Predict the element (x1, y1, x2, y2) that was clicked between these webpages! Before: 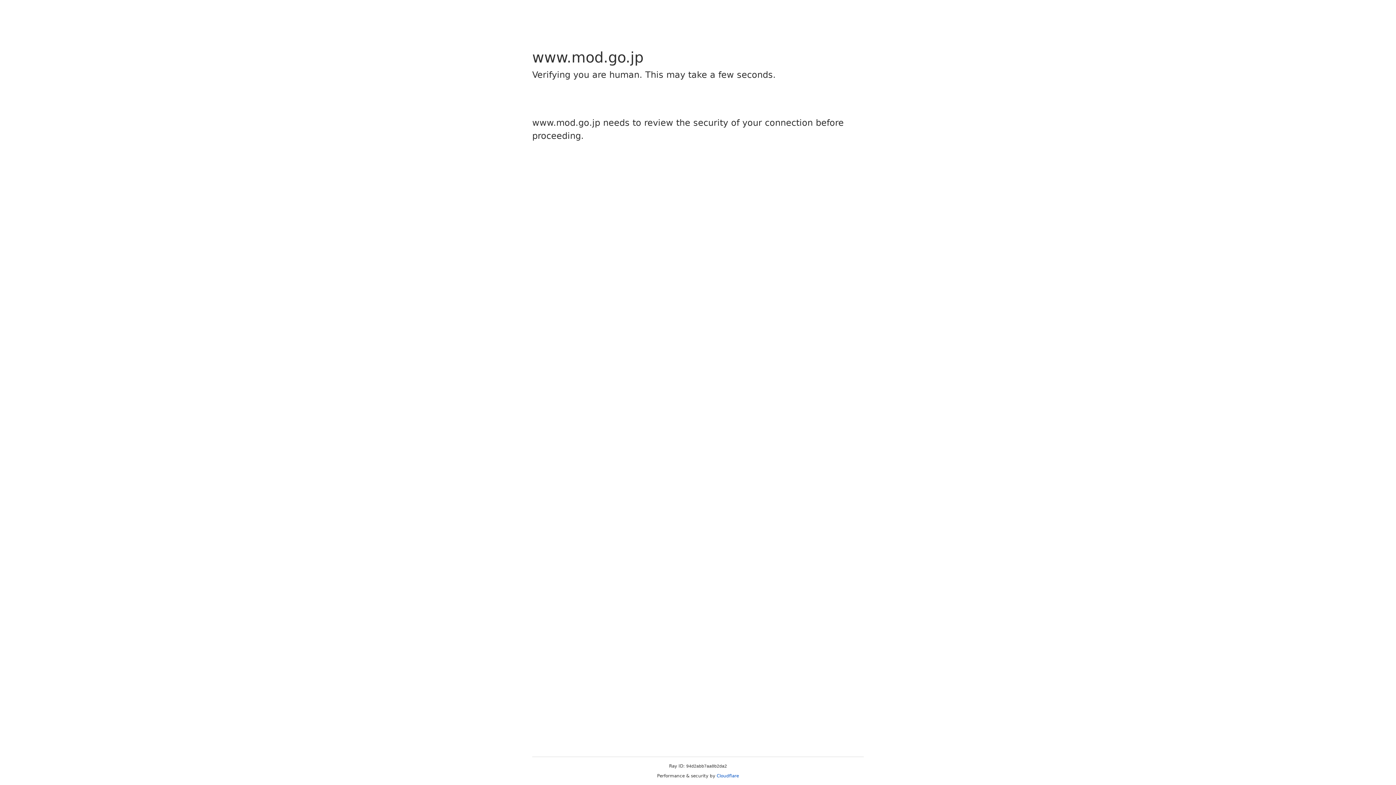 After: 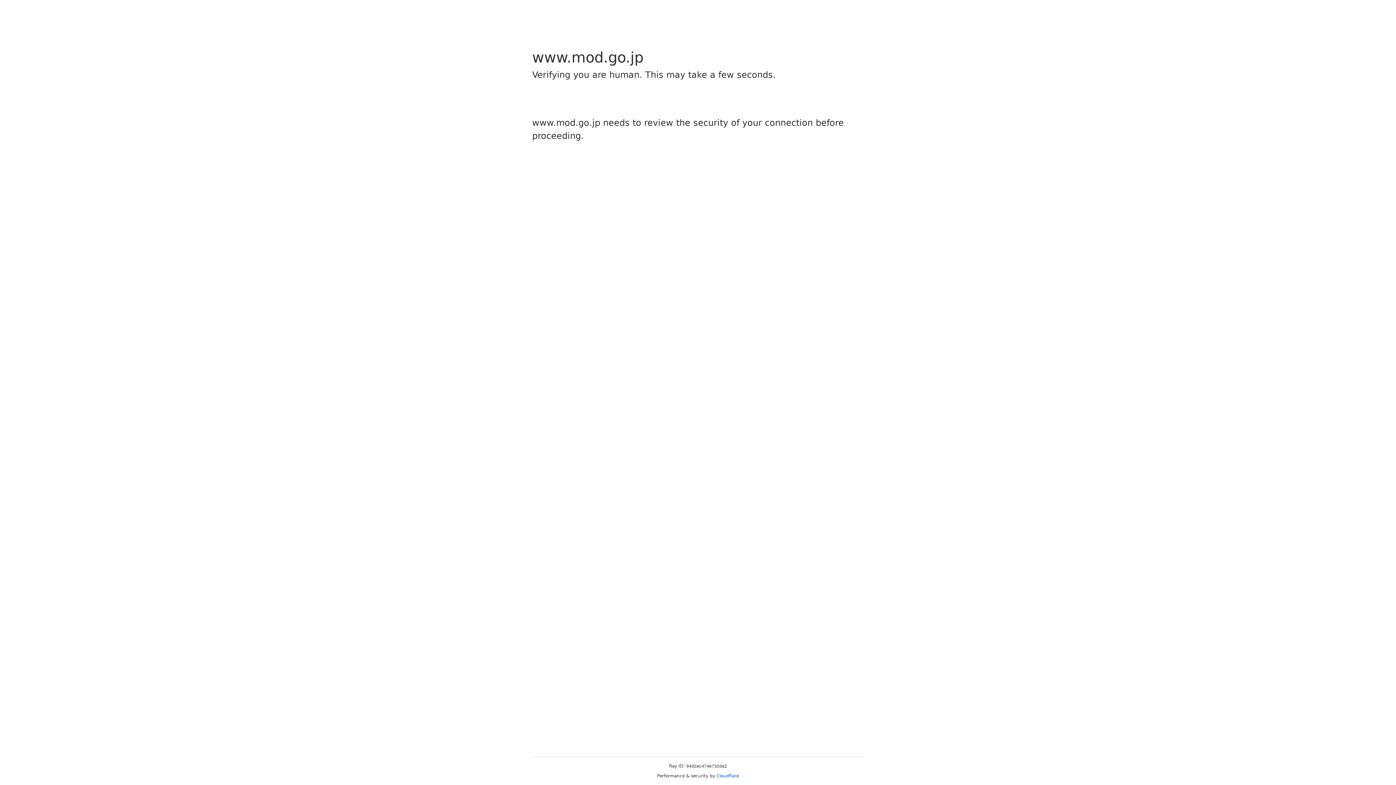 Action: label: Cloudflare bbox: (716, 773, 739, 778)